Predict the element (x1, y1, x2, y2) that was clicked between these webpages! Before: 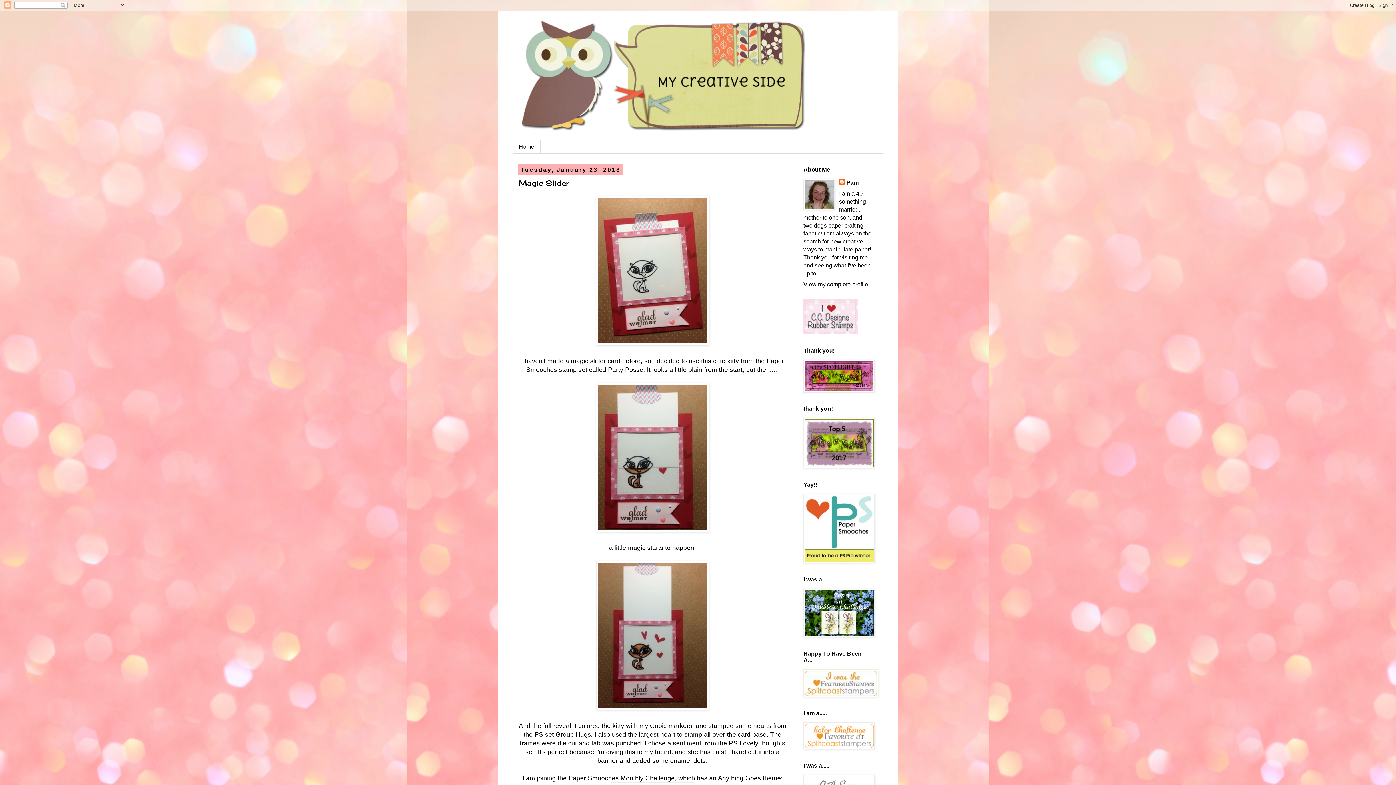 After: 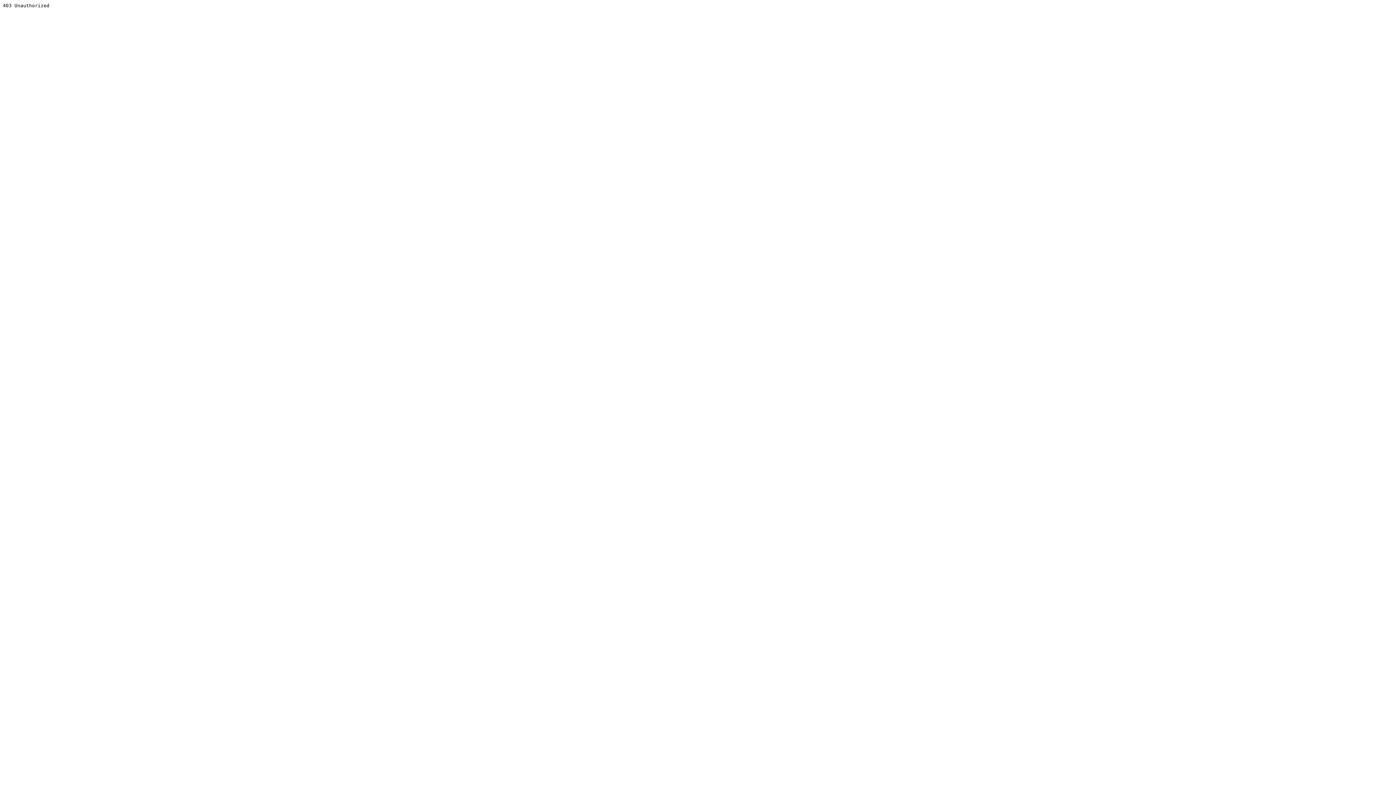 Action: bbox: (803, 744, 874, 750)